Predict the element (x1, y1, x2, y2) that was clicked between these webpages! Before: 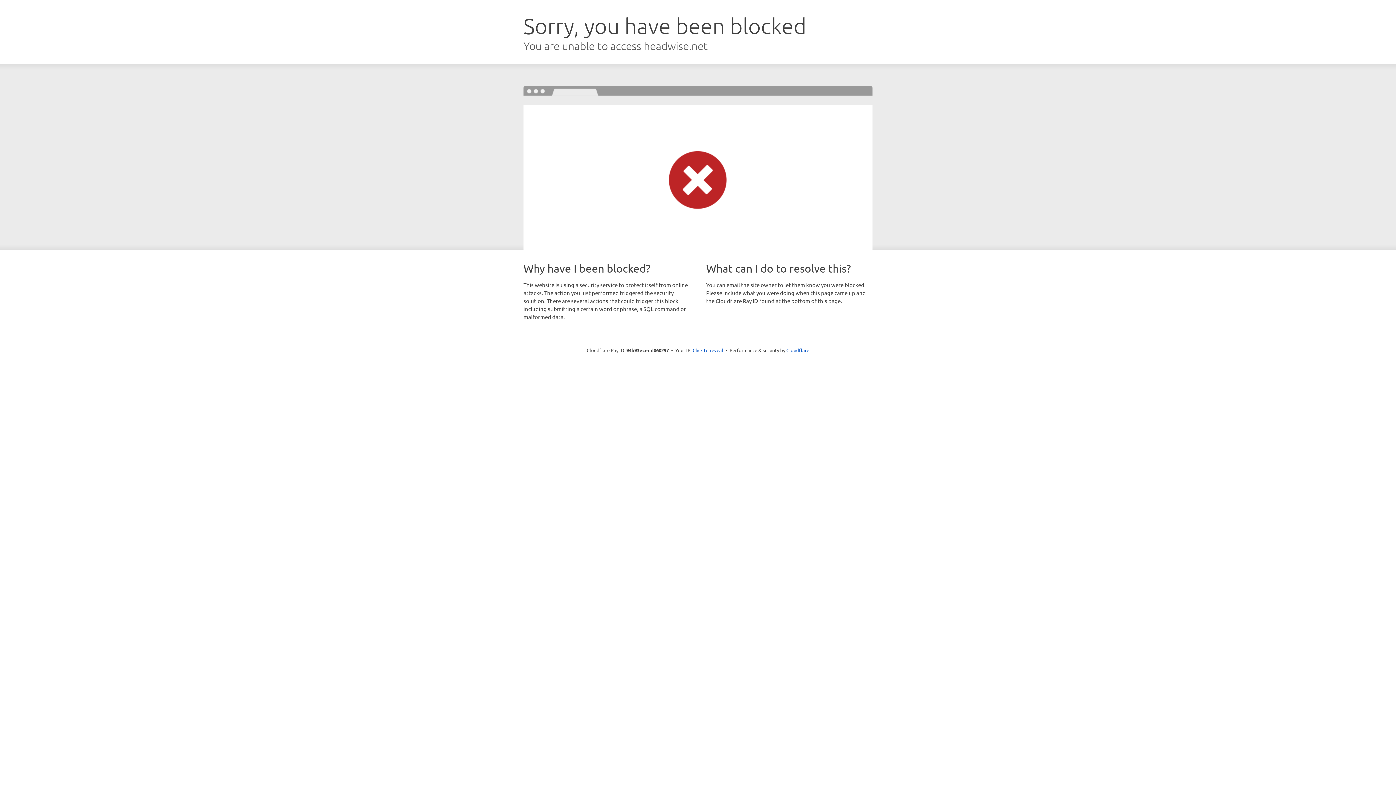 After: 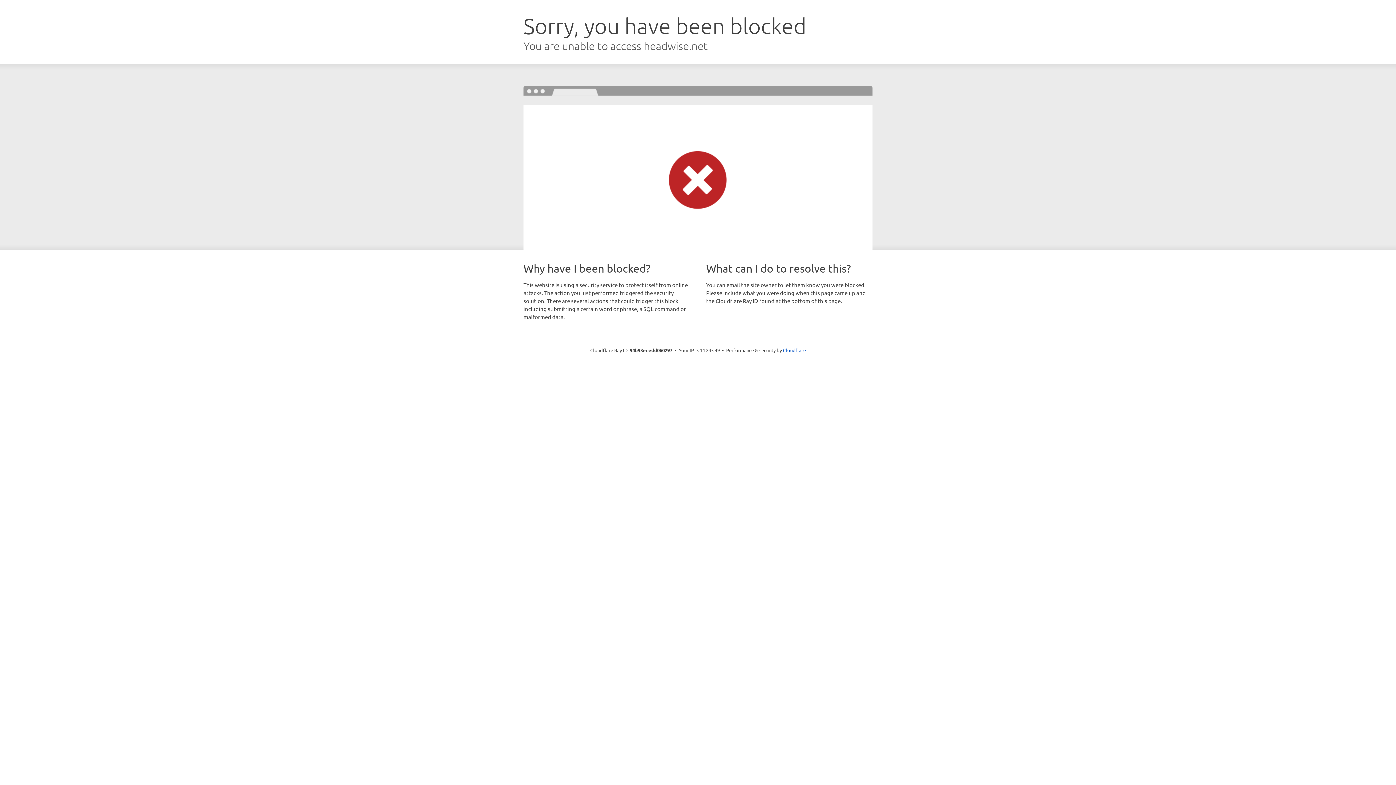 Action: label: Click to reveal bbox: (692, 346, 723, 353)